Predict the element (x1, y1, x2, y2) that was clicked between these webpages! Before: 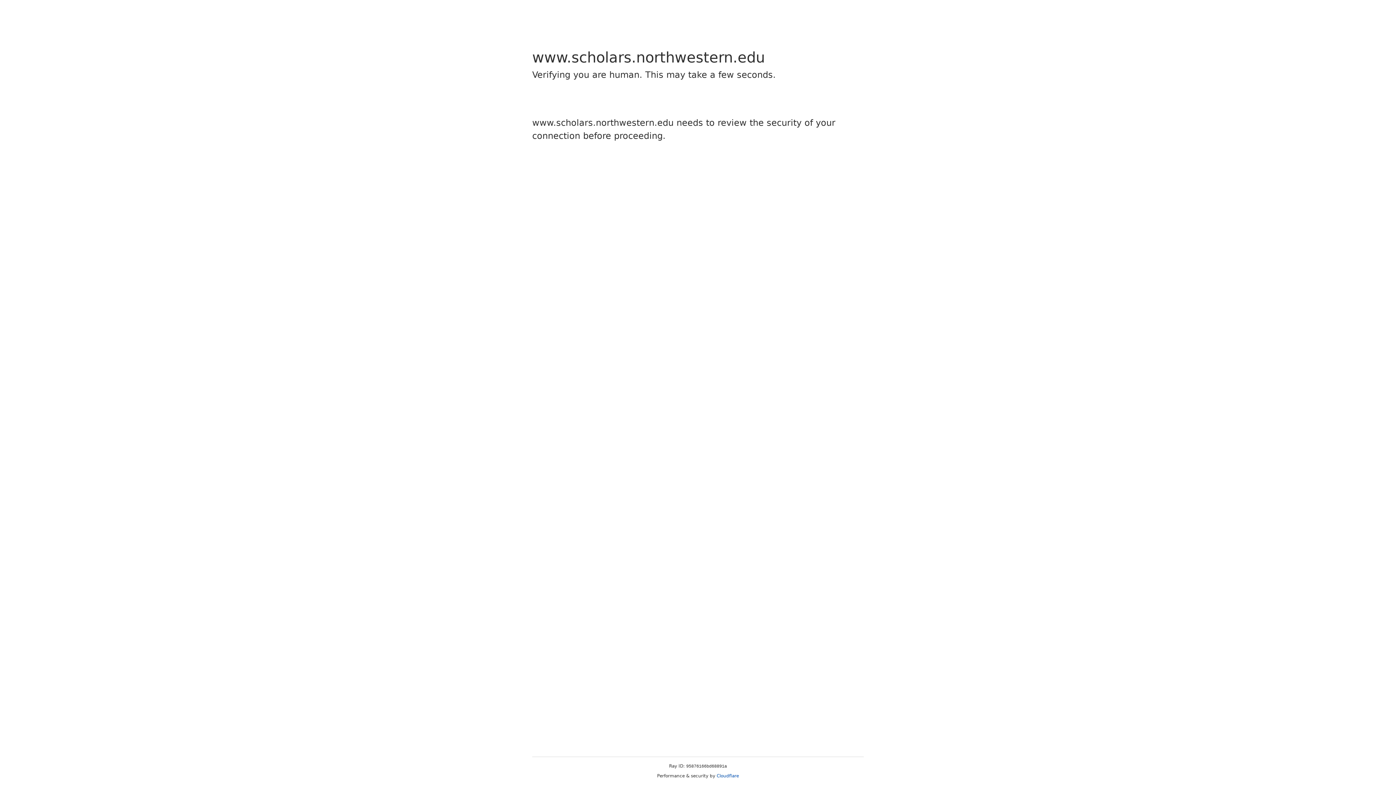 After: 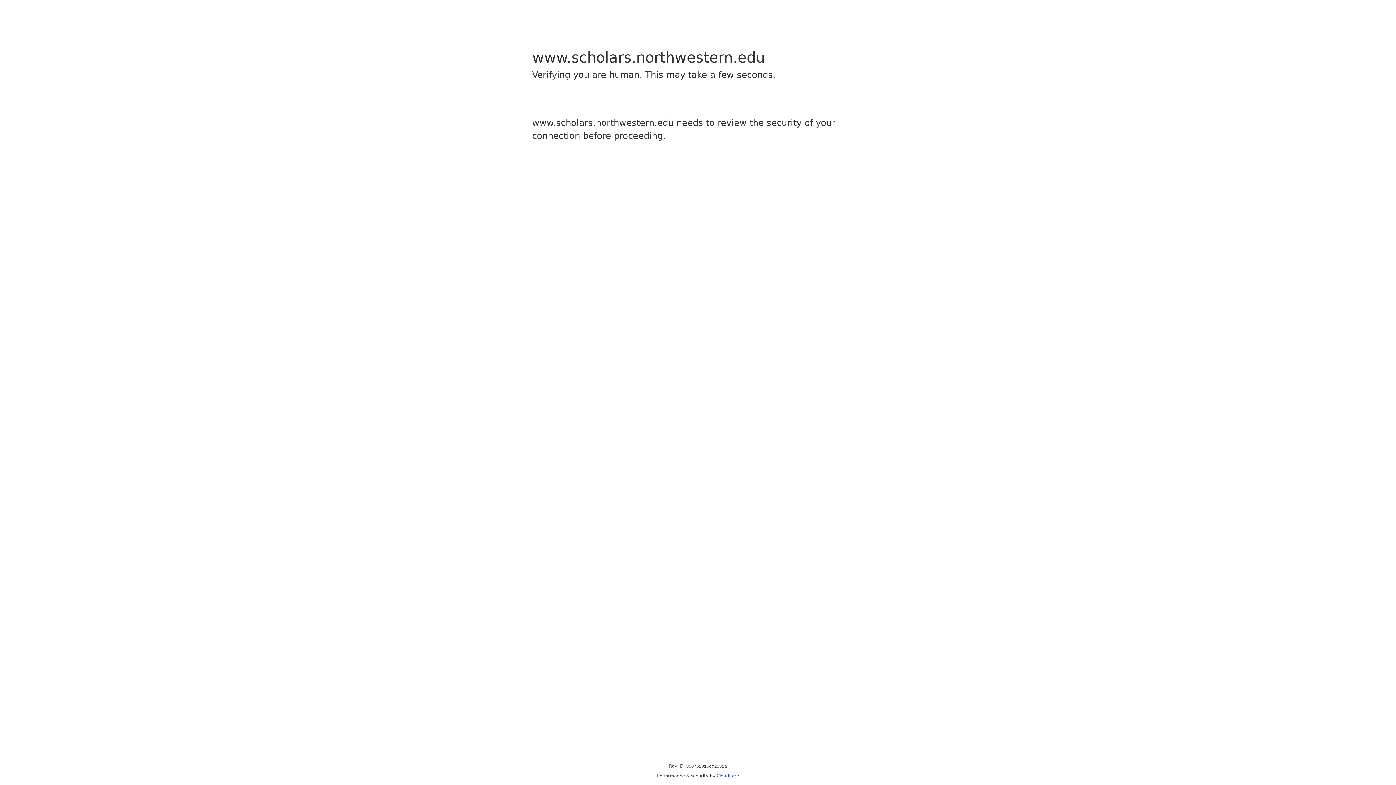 Action: label: Cloudflare bbox: (716, 773, 739, 778)